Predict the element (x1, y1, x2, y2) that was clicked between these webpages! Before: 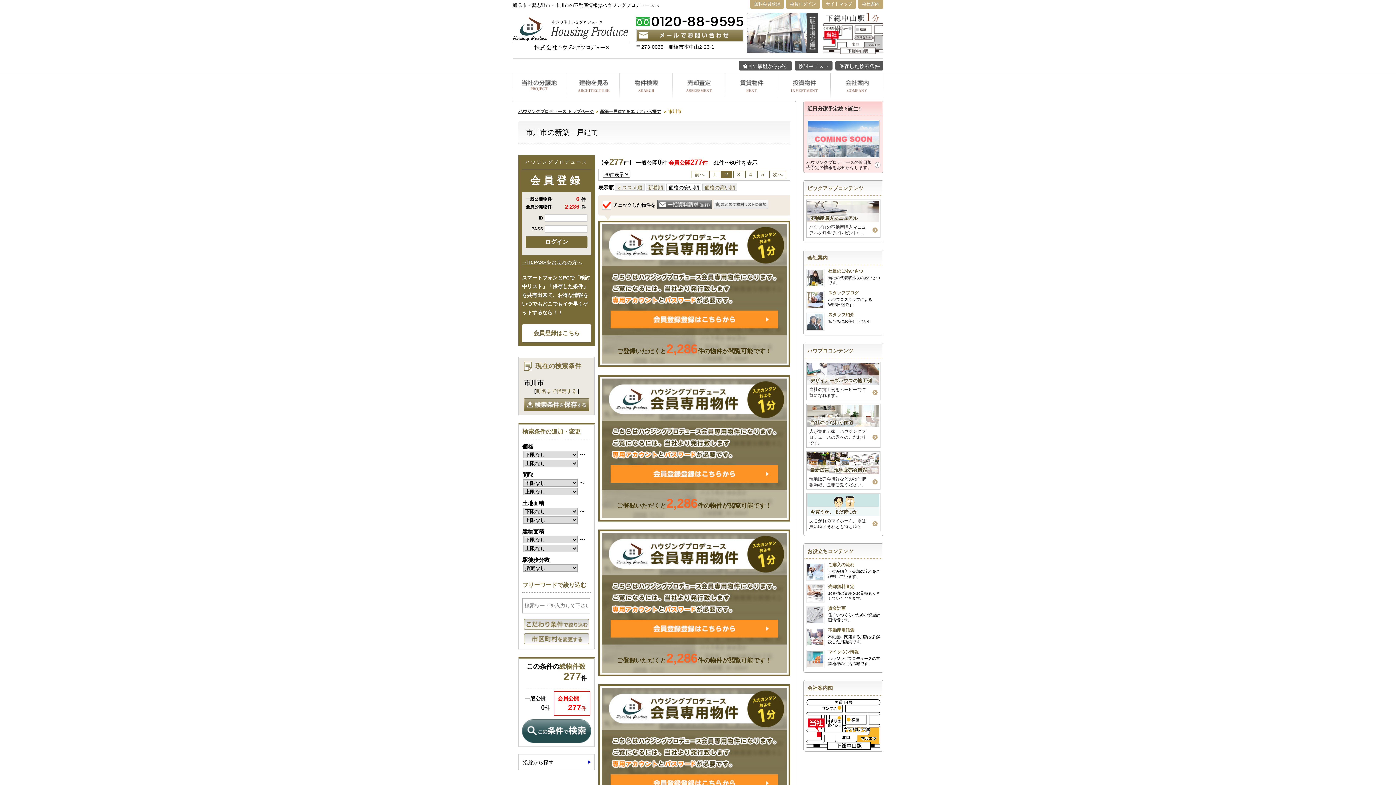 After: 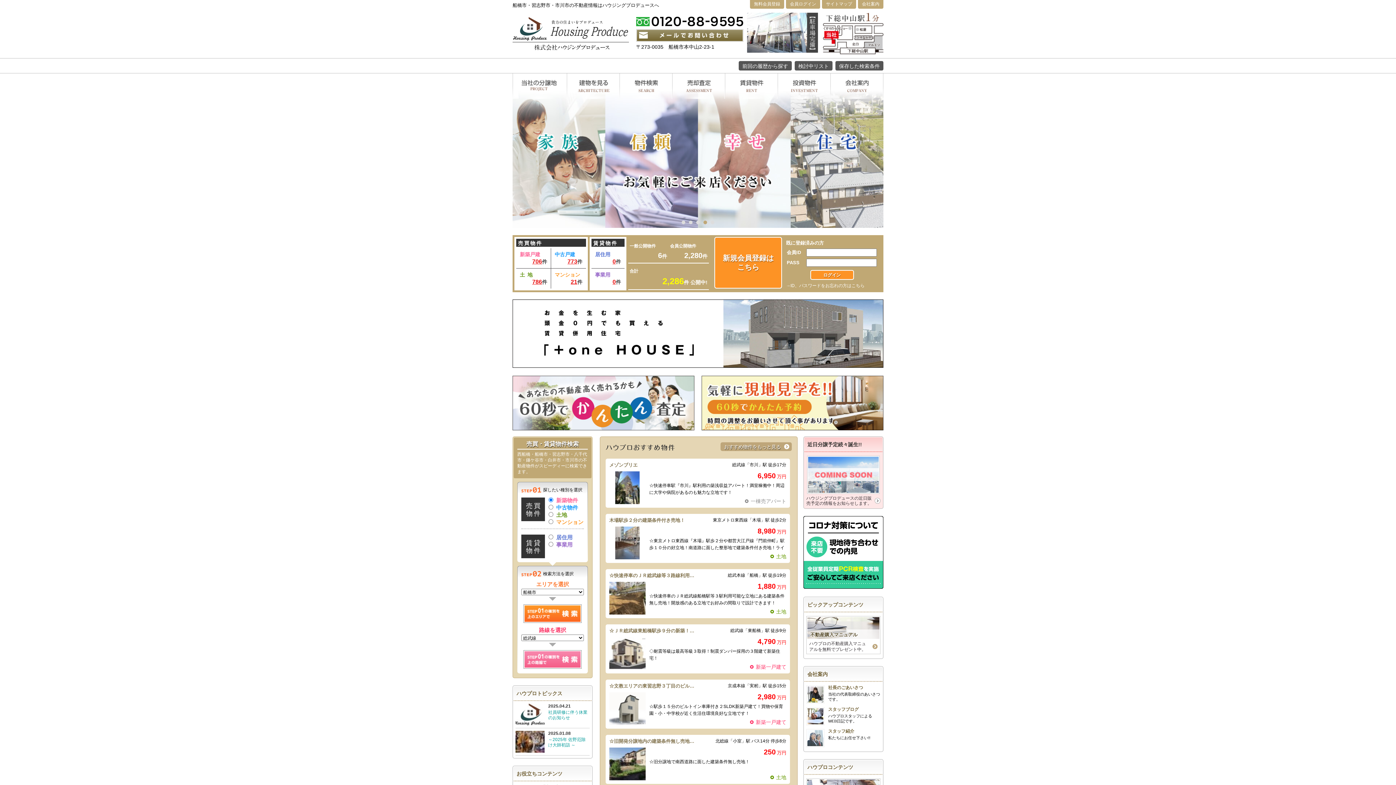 Action: label: ハウジングプロデュース トップページ bbox: (518, 109, 593, 114)